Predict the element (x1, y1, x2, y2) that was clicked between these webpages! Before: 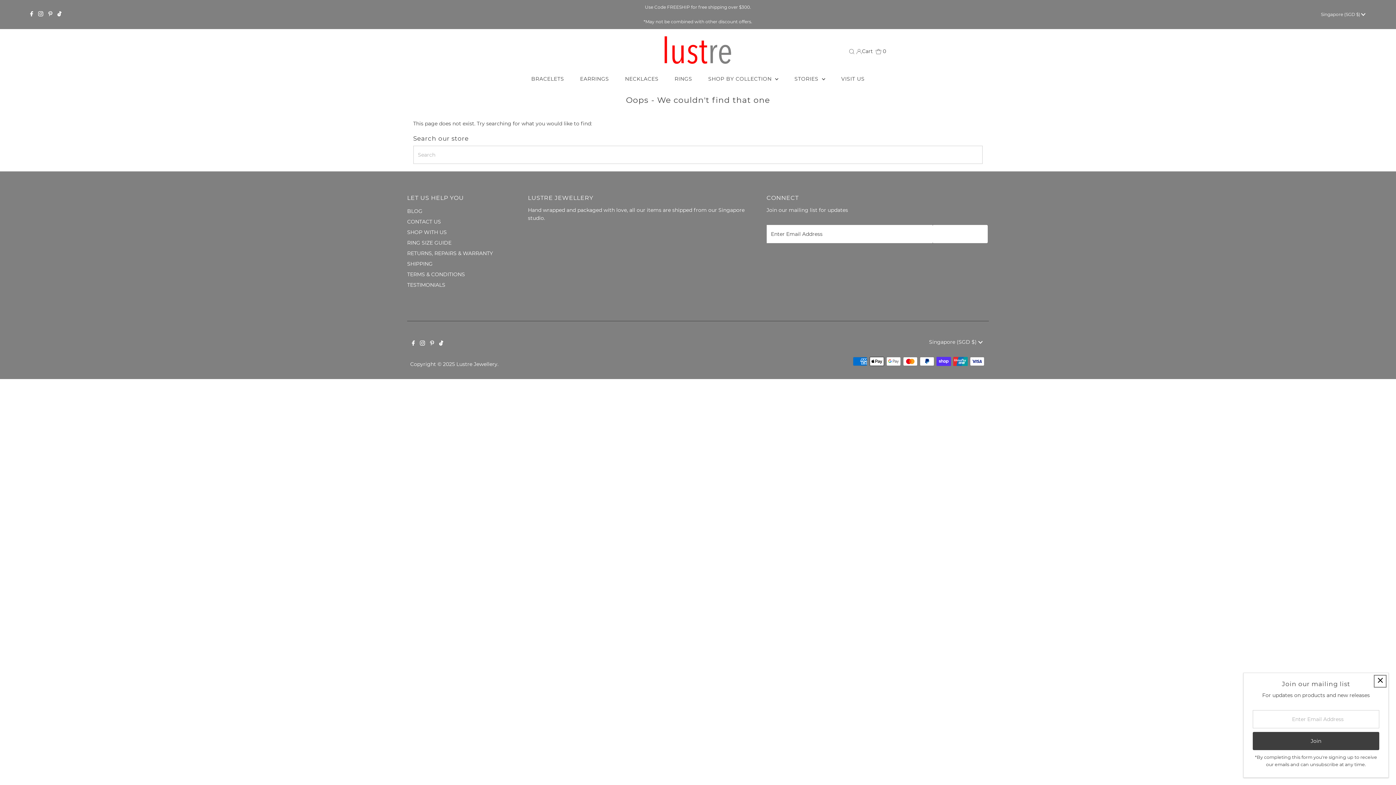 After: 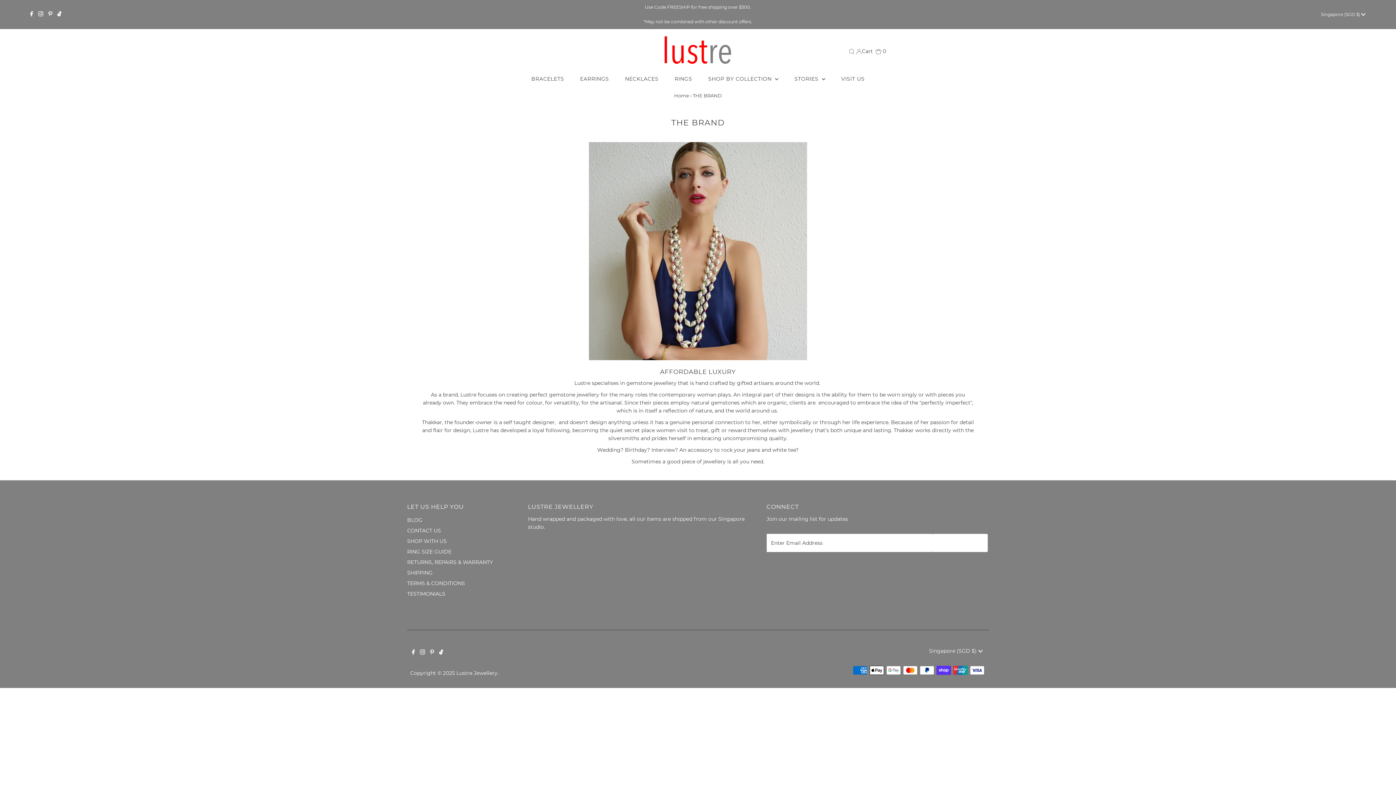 Action: label: STORIES  bbox: (787, 73, 832, 84)